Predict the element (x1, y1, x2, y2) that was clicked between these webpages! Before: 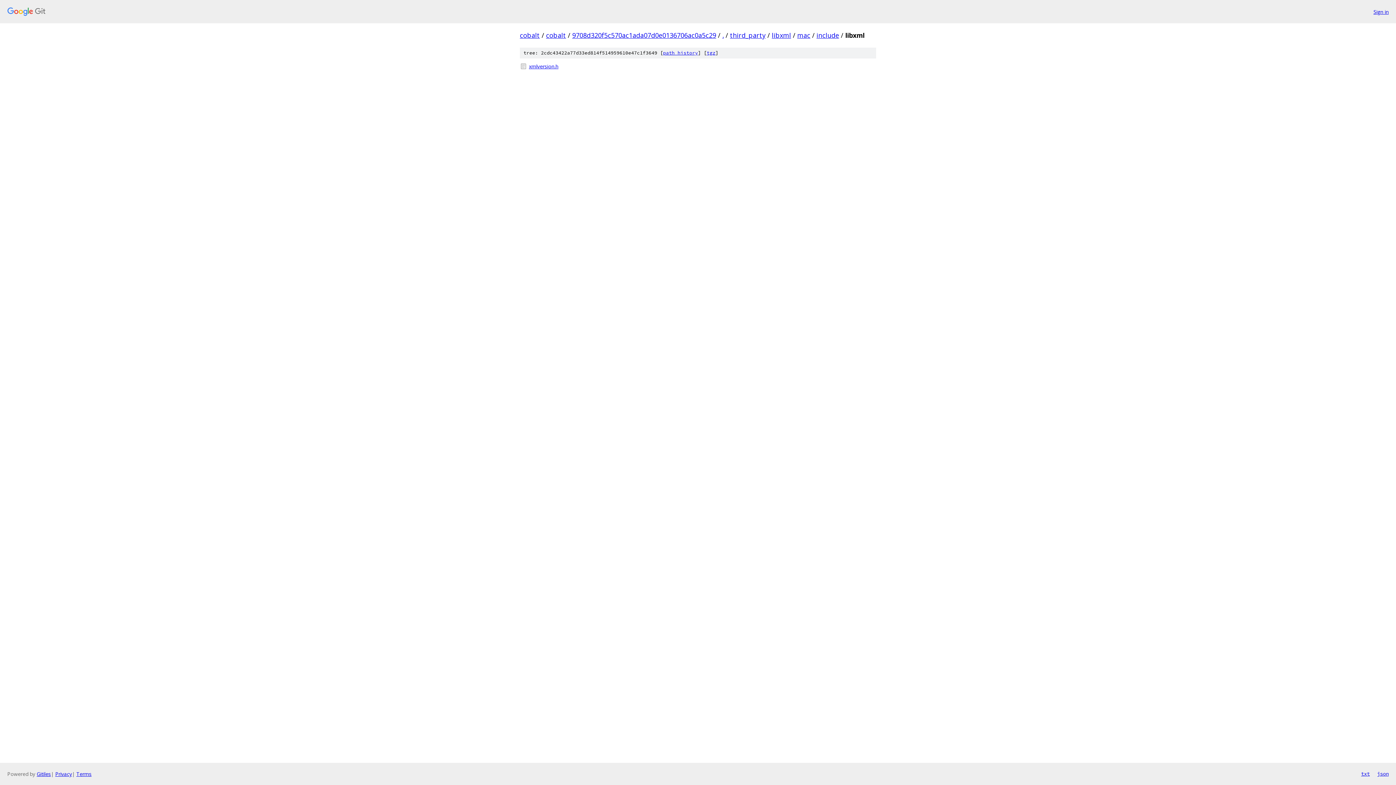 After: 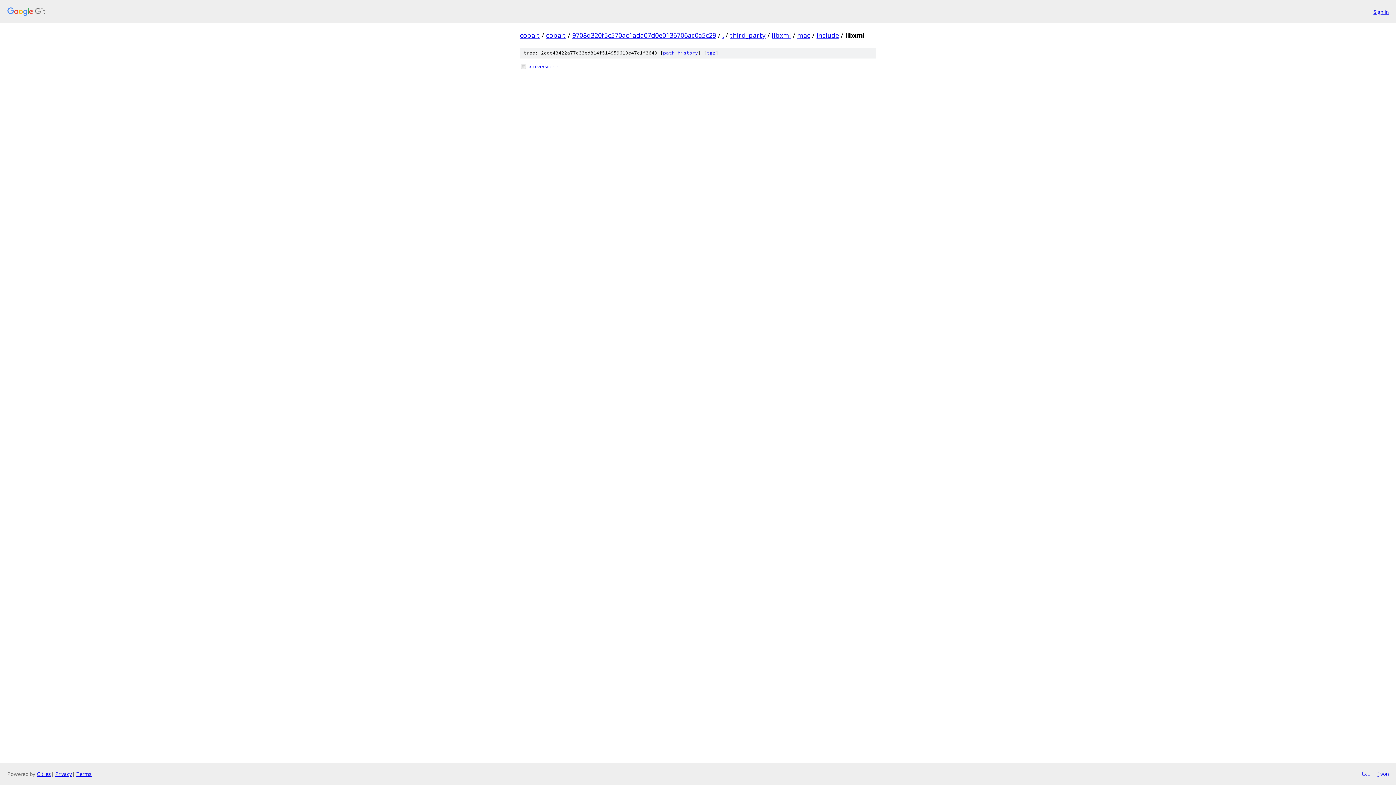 Action: label: txt bbox: (1361, 770, 1370, 778)